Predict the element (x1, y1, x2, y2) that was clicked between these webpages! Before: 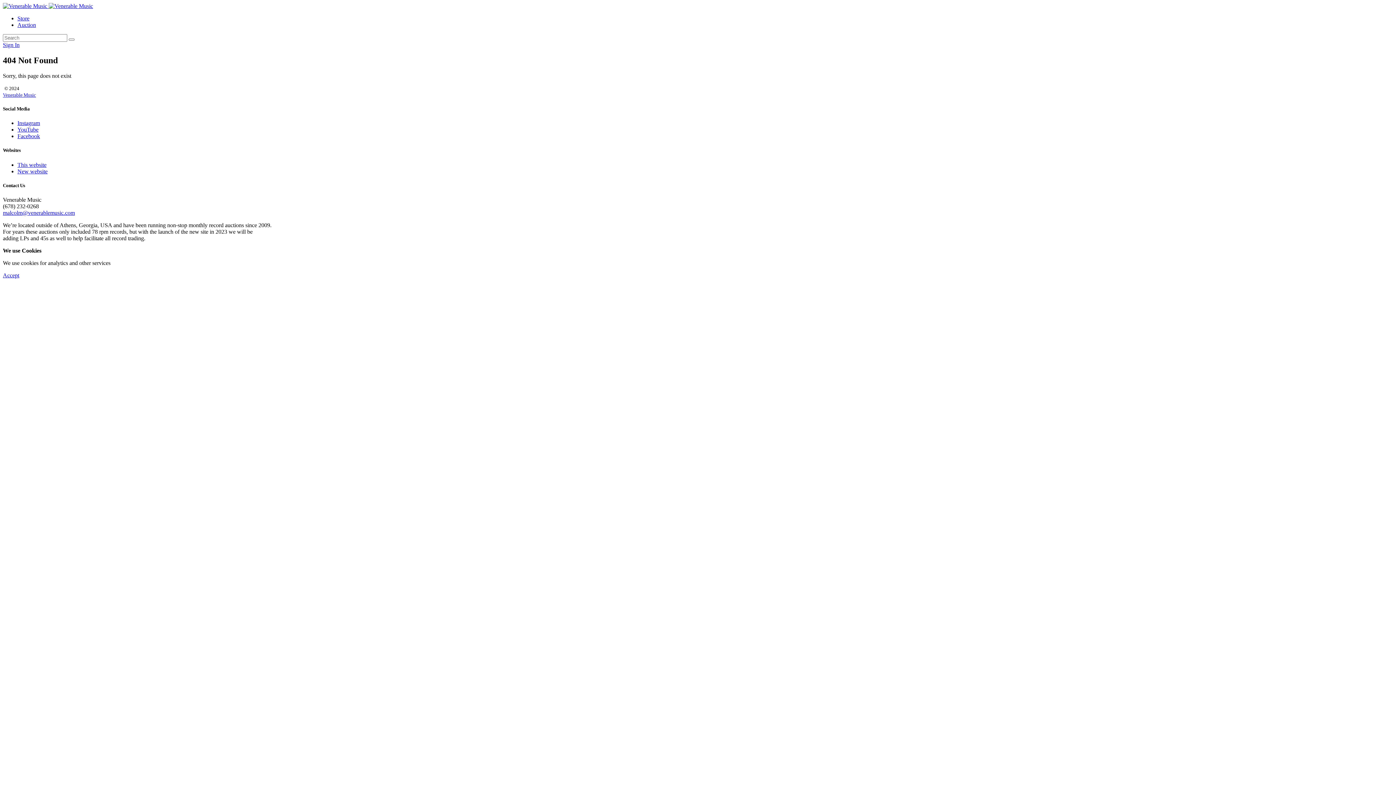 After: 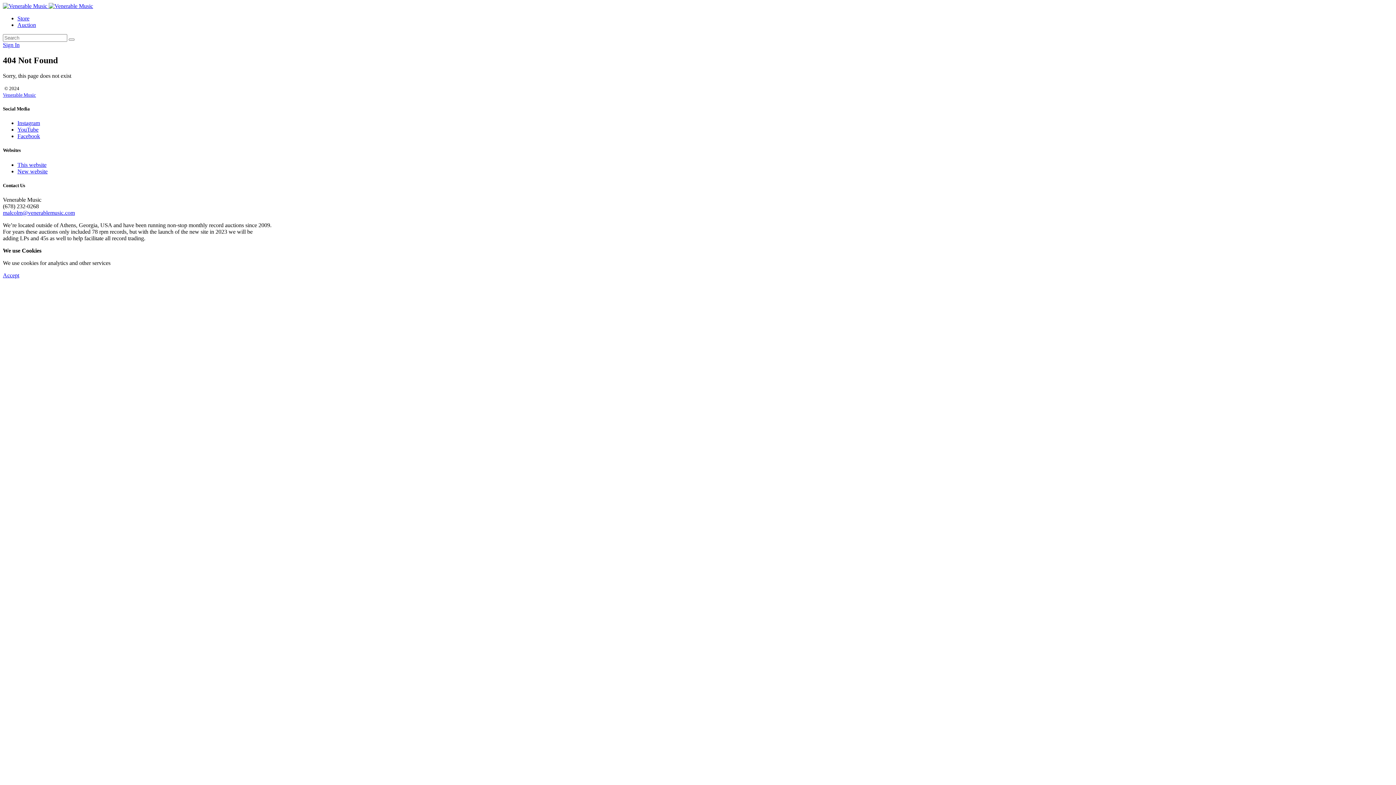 Action: label: Accept bbox: (2, 272, 19, 278)